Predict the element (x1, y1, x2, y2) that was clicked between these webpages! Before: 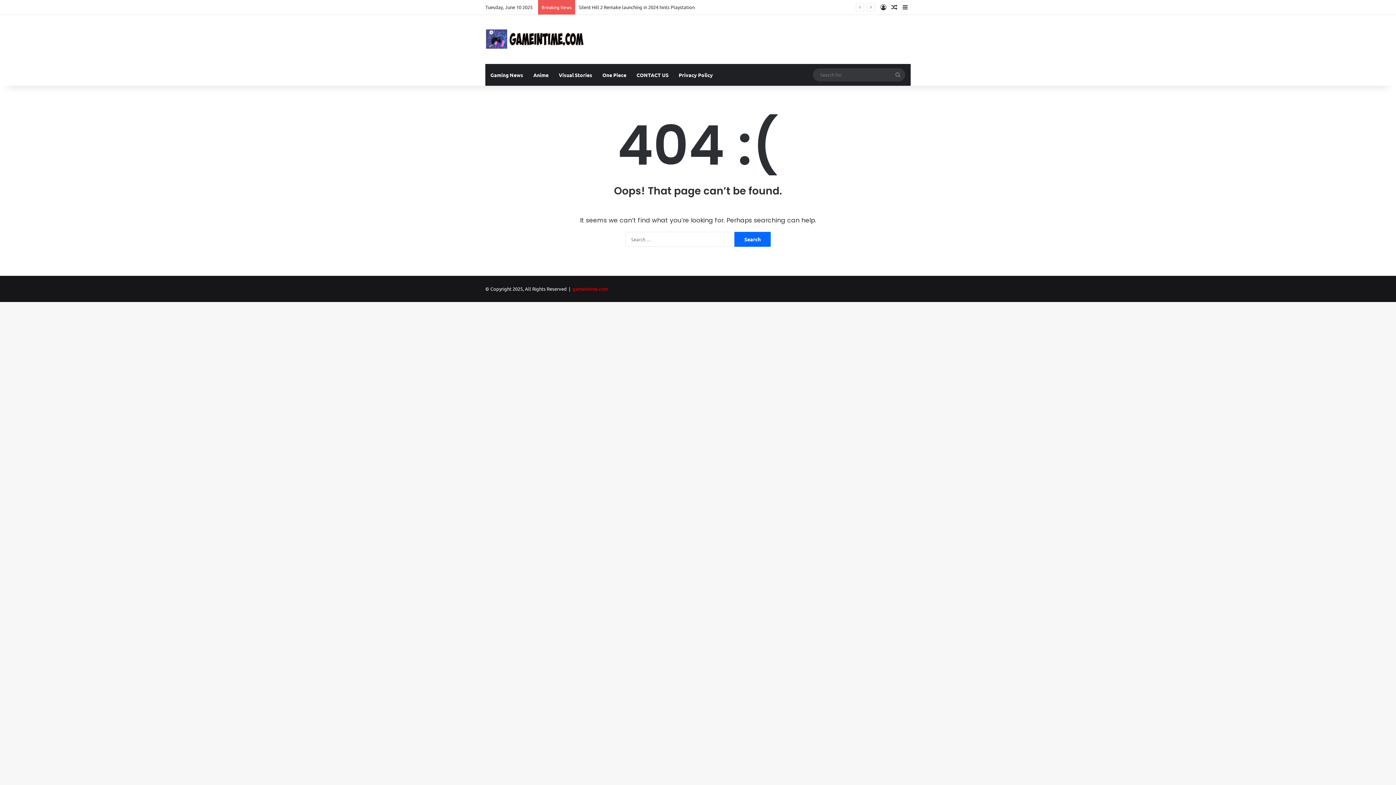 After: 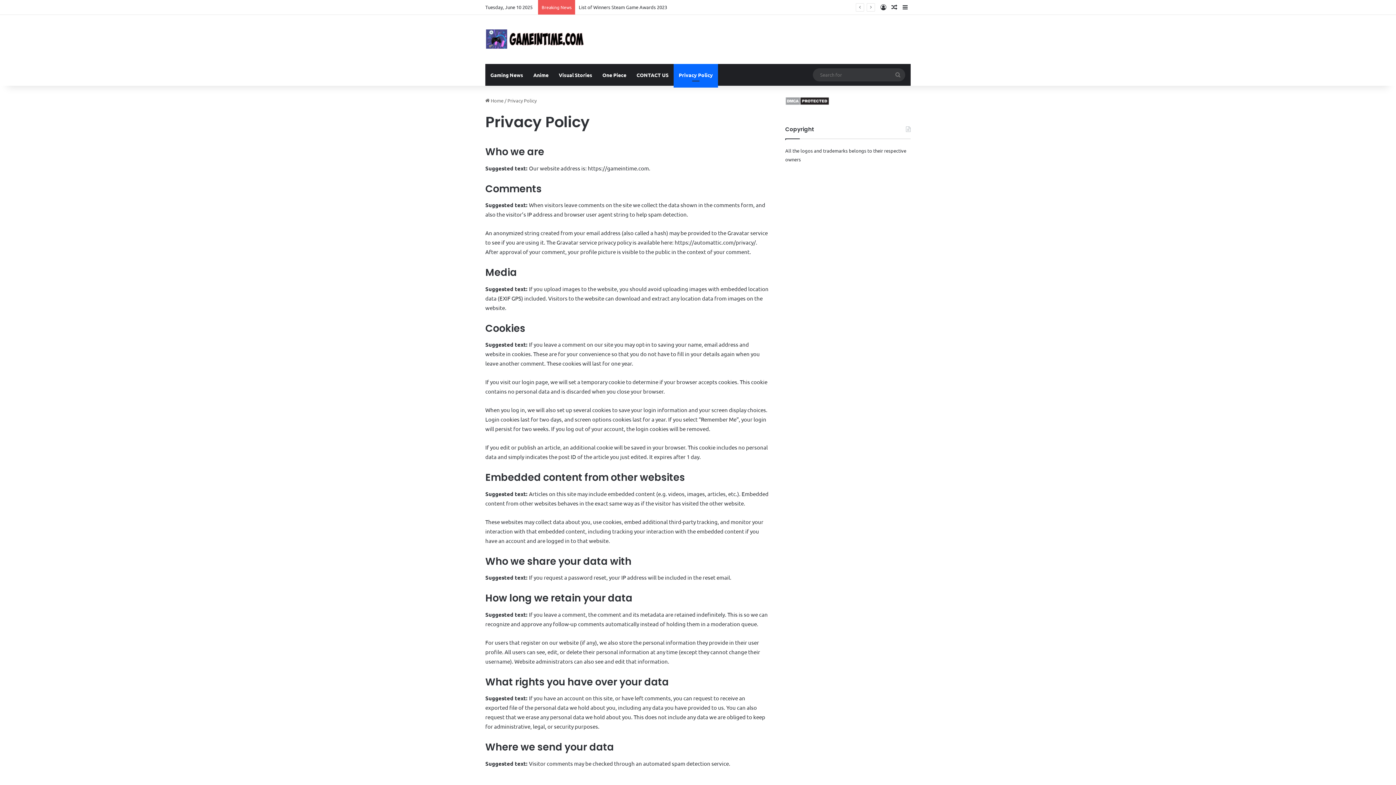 Action: label: Privacy Policy bbox: (673, 64, 718, 85)